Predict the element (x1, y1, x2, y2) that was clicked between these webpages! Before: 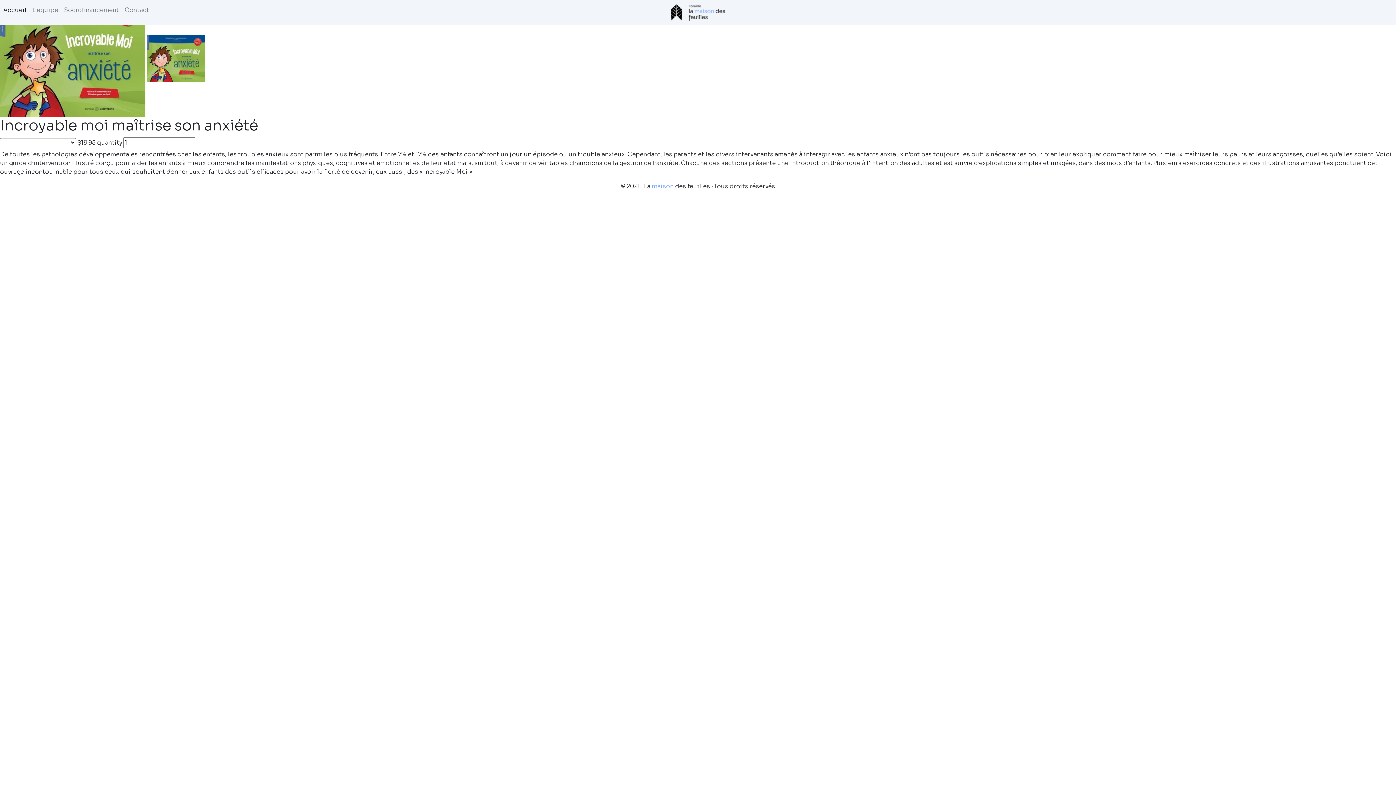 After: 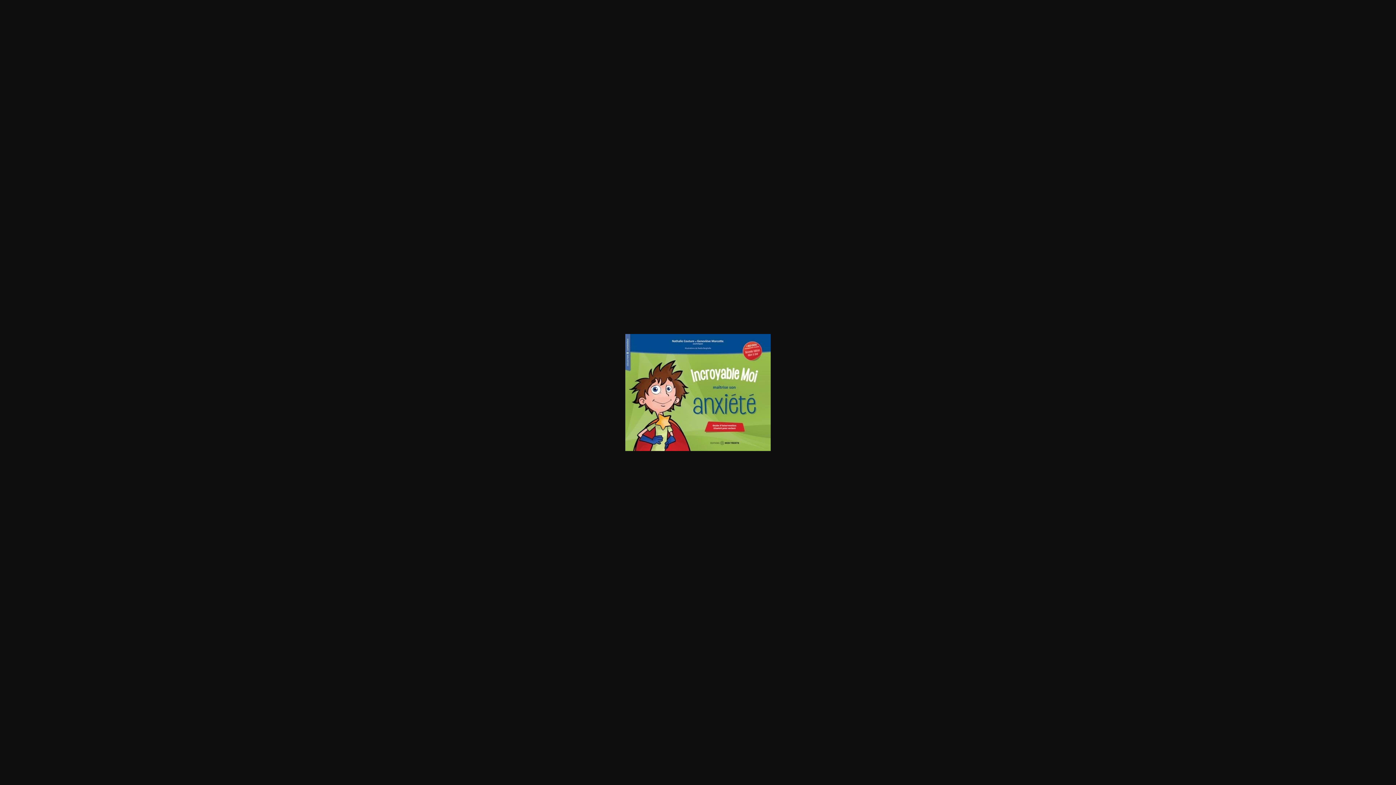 Action: bbox: (146, 54, 205, 61)